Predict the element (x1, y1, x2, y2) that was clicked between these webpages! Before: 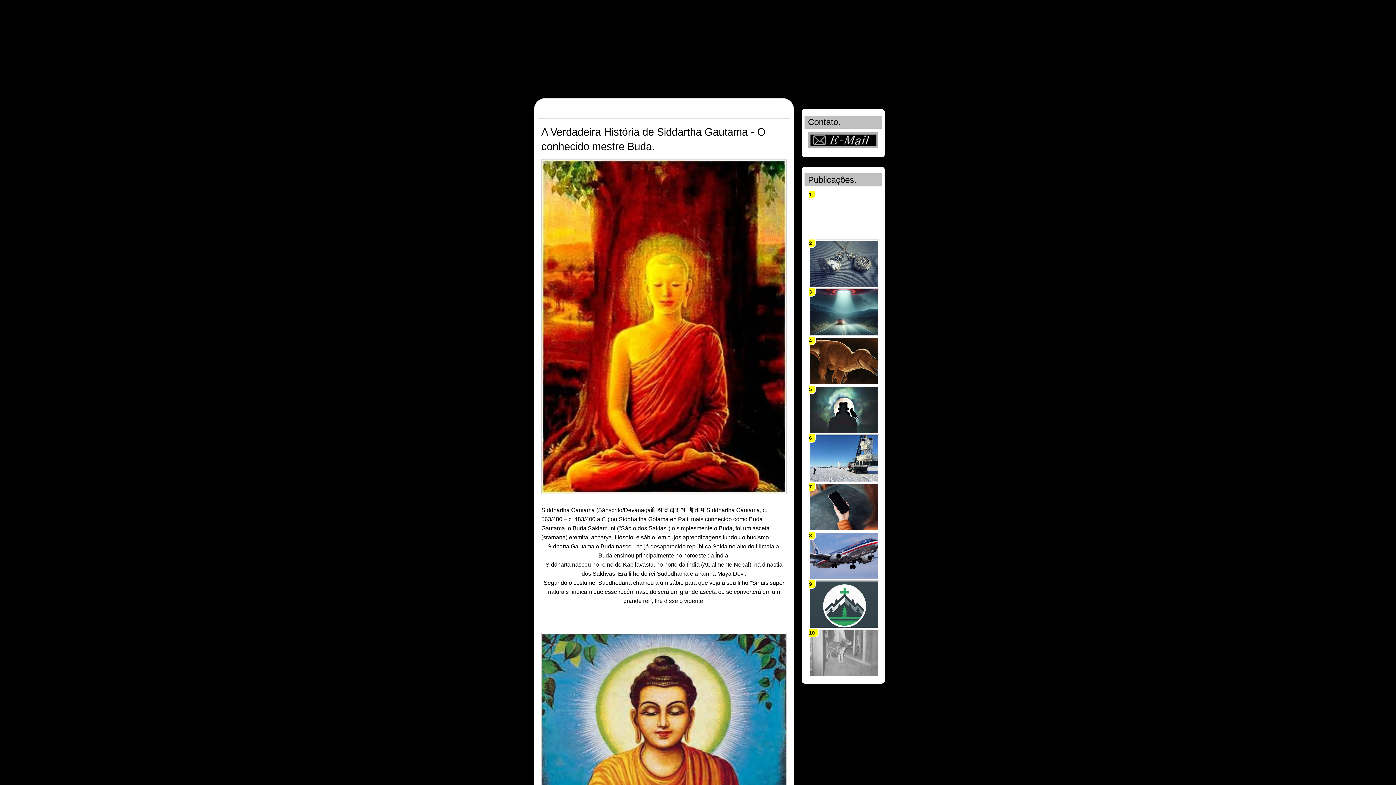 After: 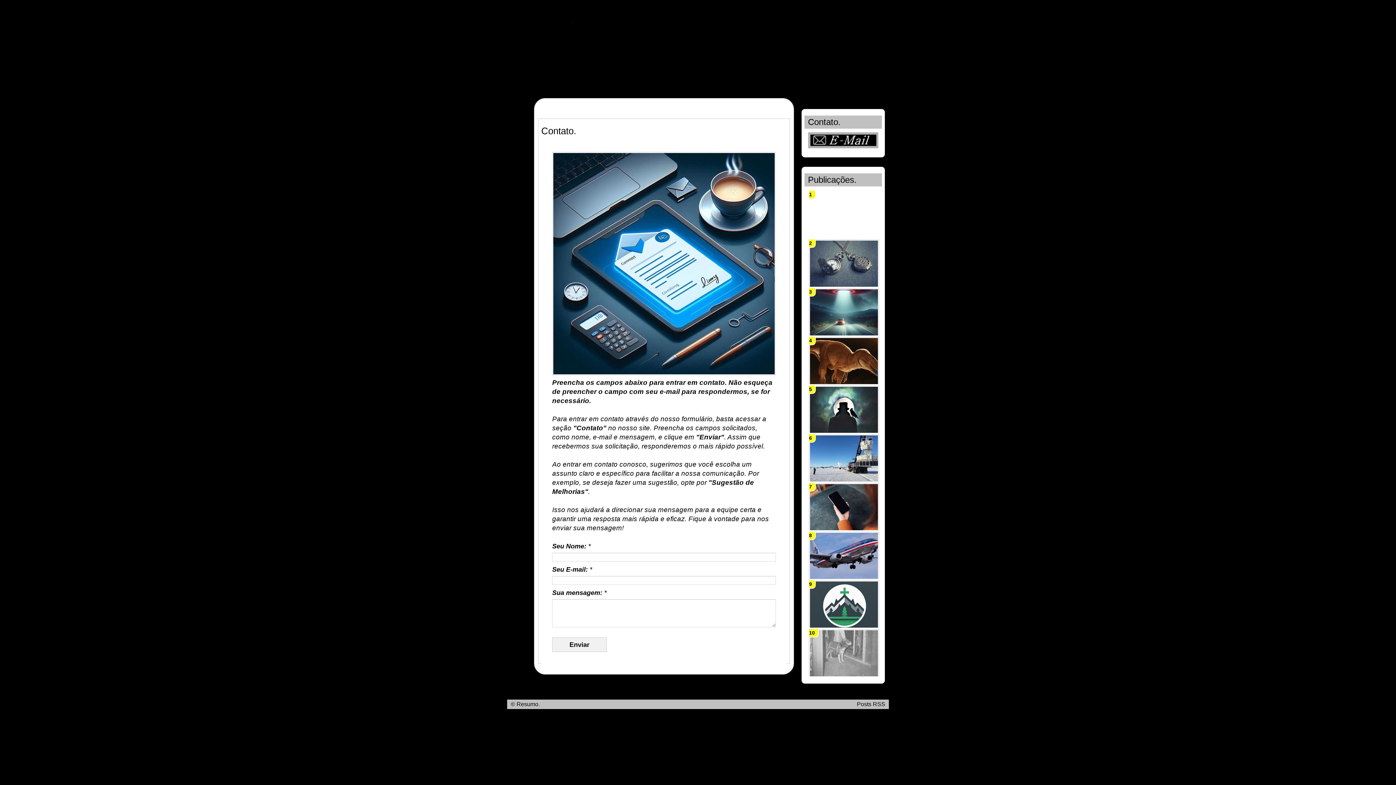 Action: bbox: (808, 143, 878, 149)